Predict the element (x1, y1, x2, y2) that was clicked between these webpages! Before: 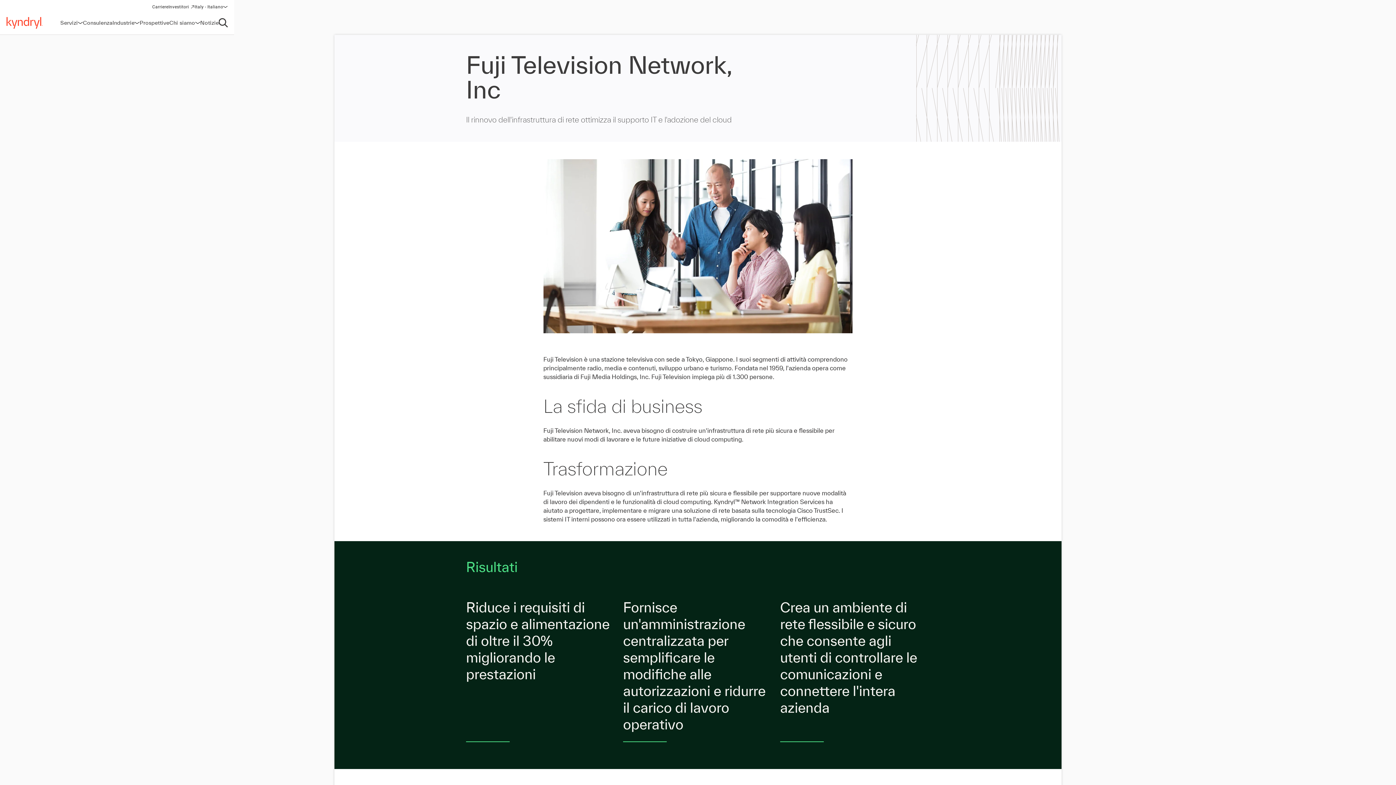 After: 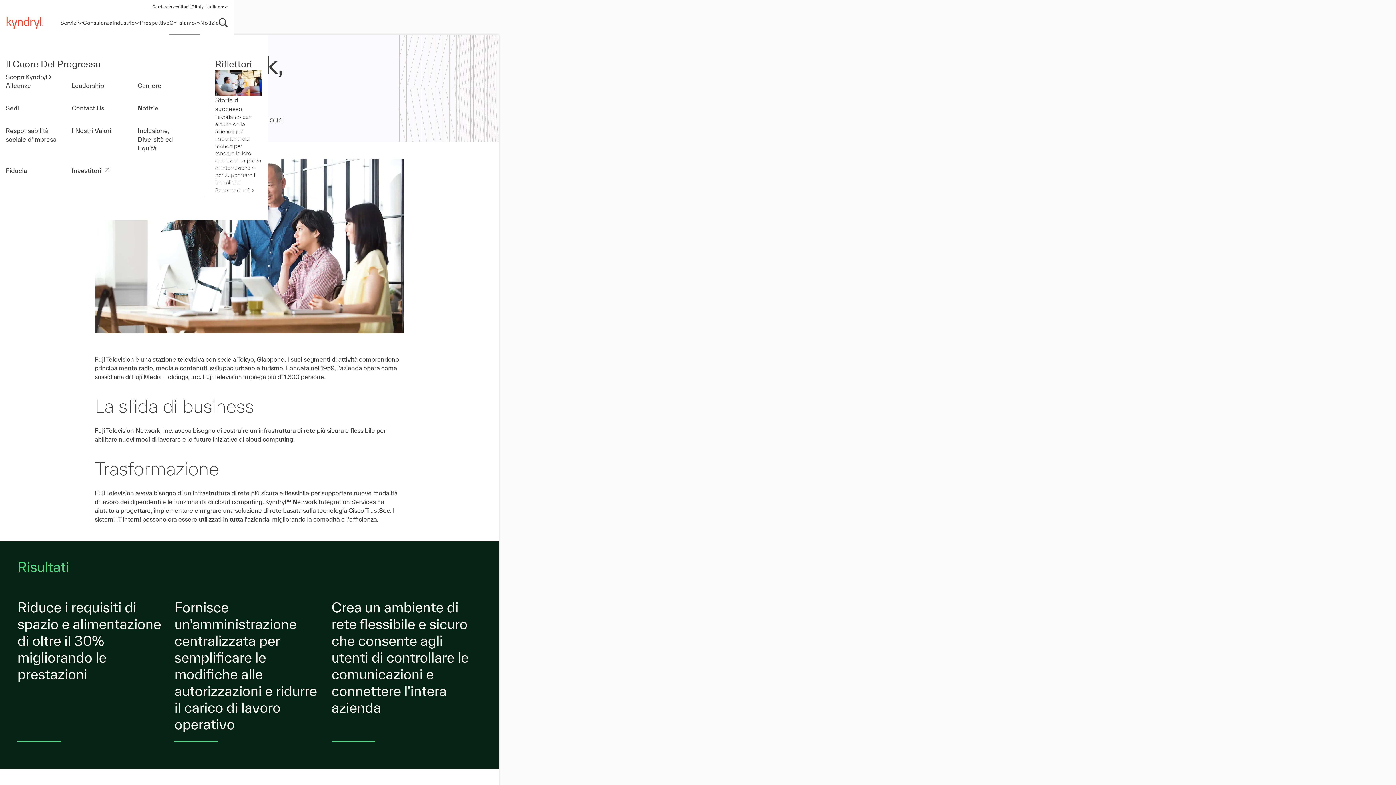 Action: bbox: (169, 11, 200, 34) label: Chi siamo